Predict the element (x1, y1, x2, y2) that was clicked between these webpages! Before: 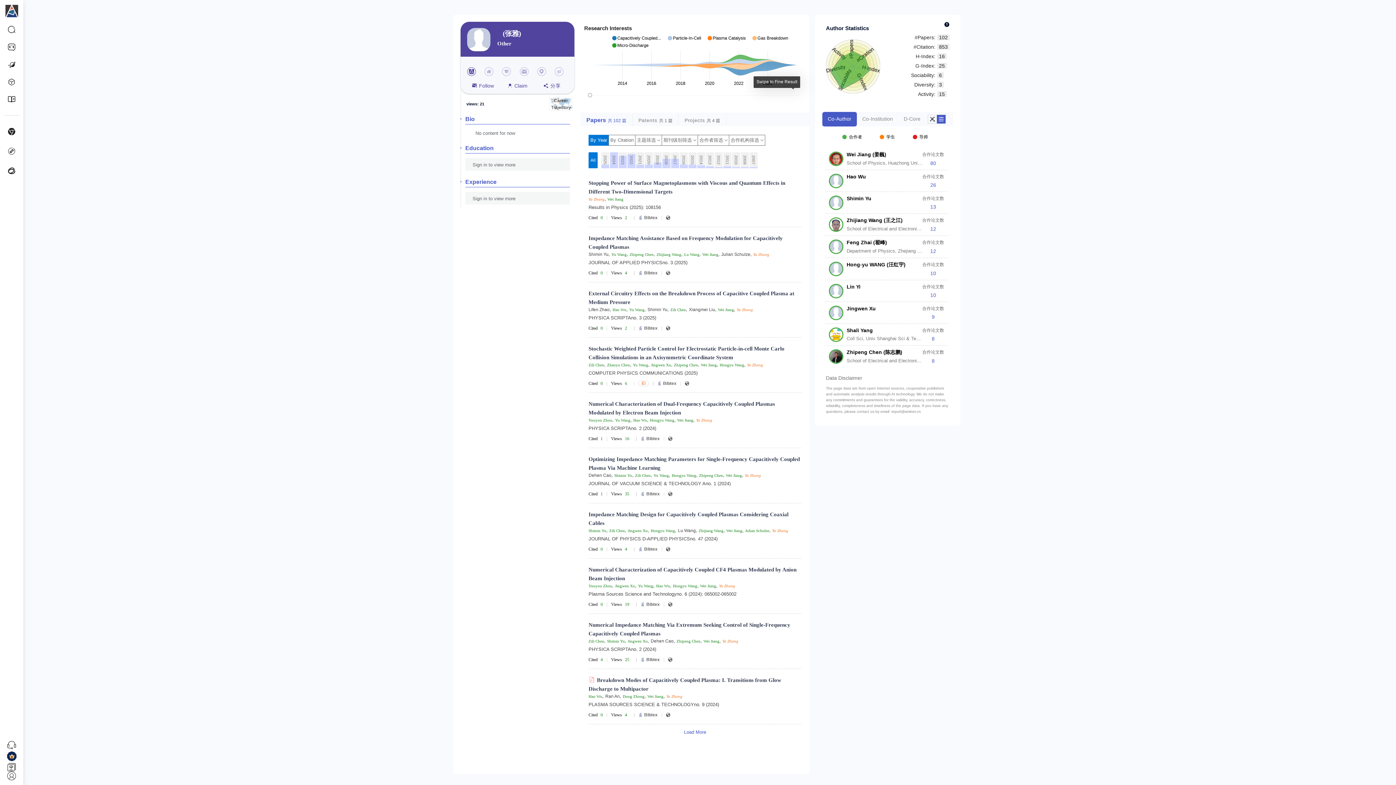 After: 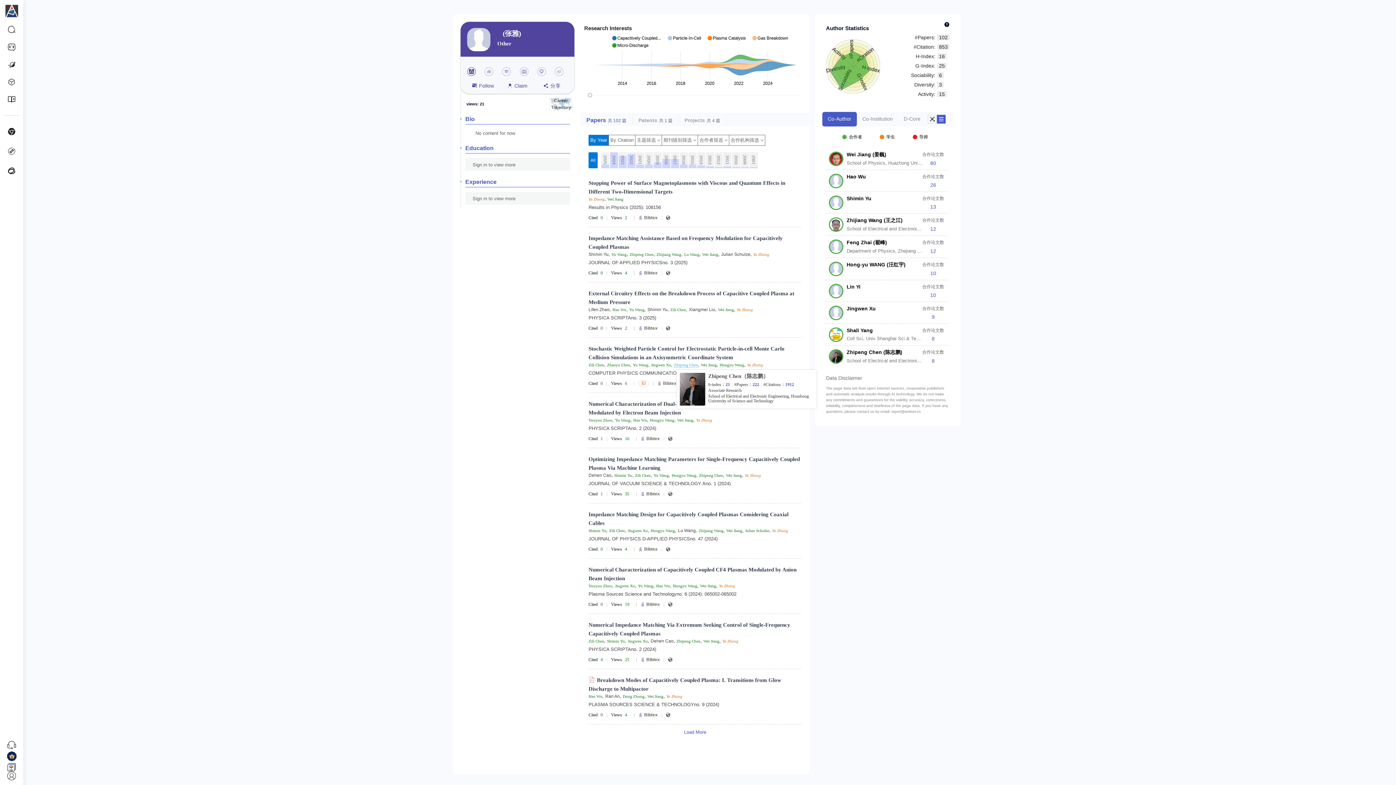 Action: bbox: (674, 362, 698, 368) label: Zhipeng Chen